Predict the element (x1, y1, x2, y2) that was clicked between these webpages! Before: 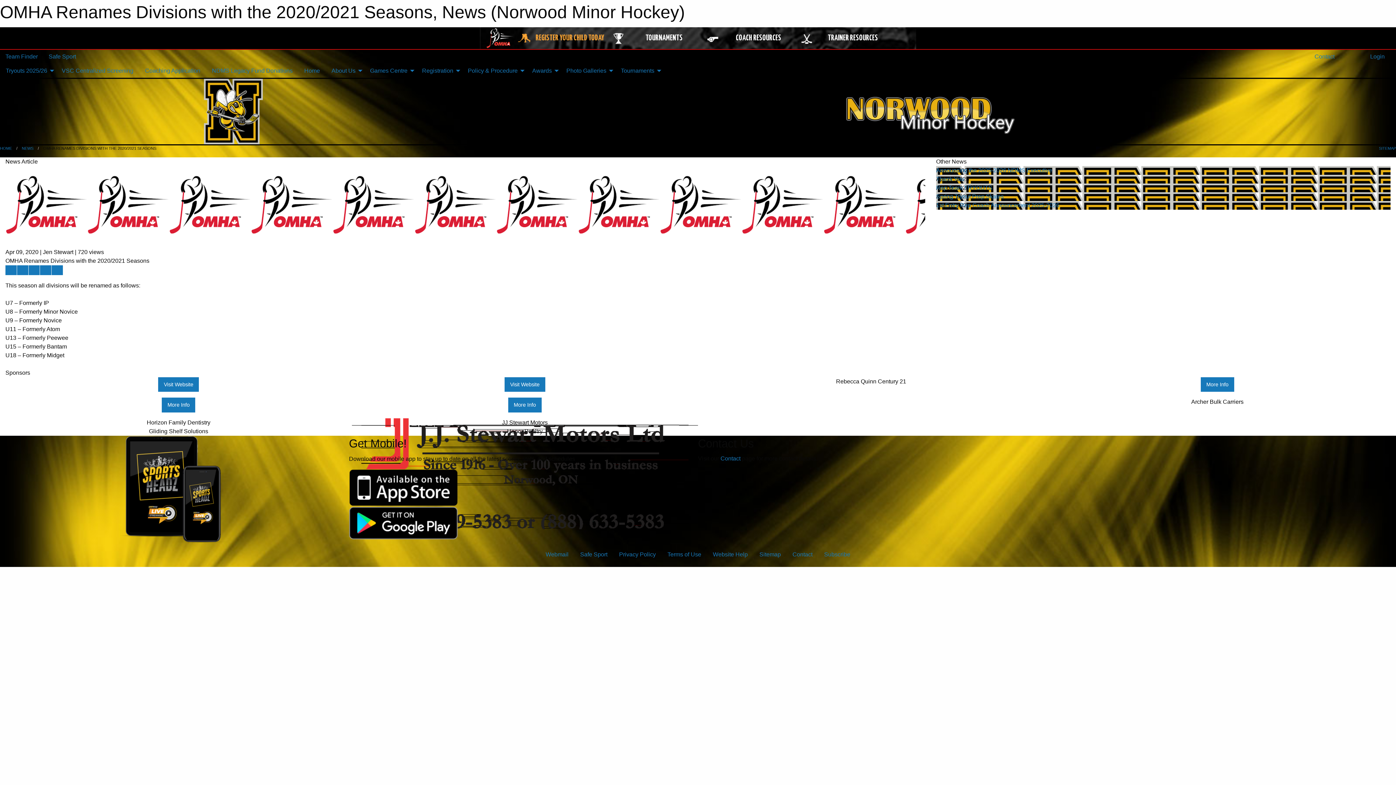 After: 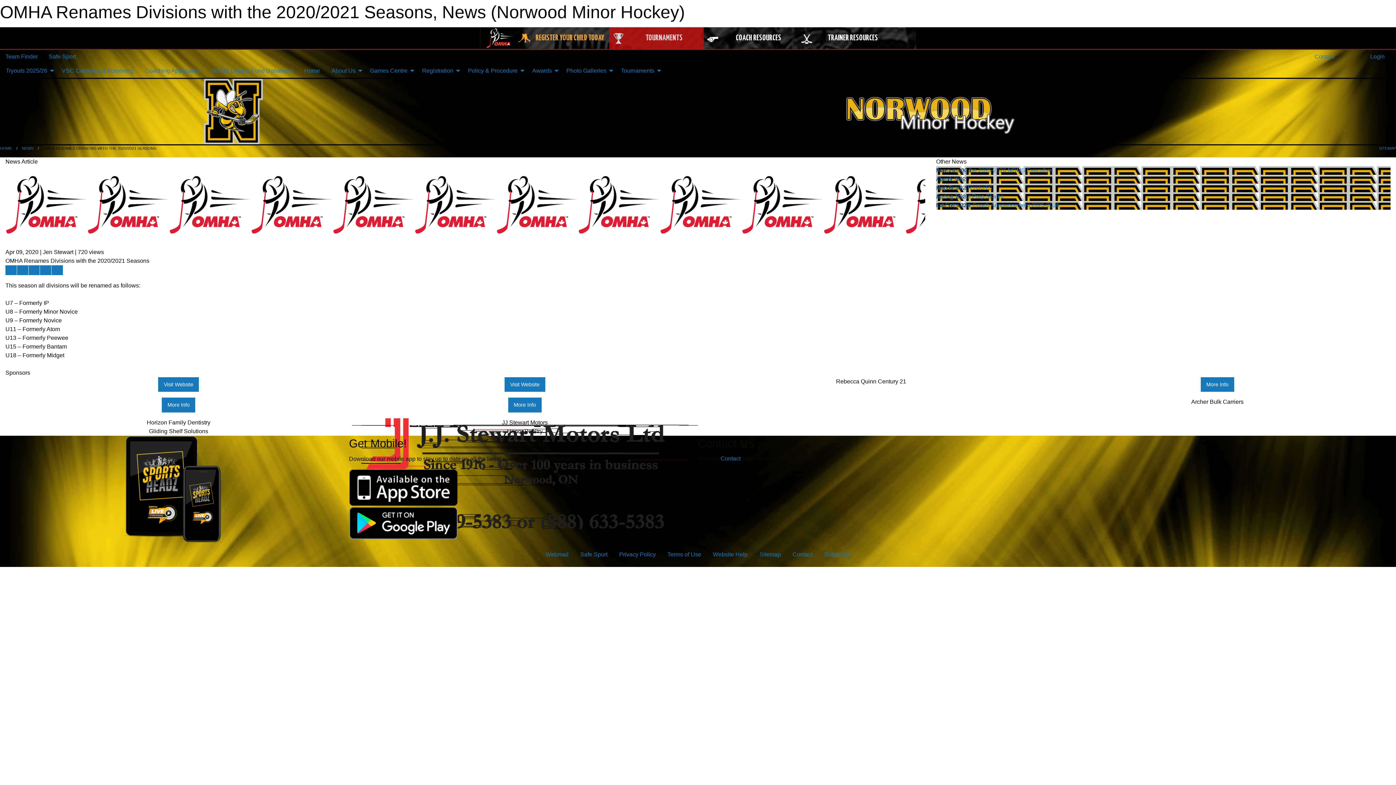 Action: label: TOURNAMENTS bbox: (609, 27, 703, 49)